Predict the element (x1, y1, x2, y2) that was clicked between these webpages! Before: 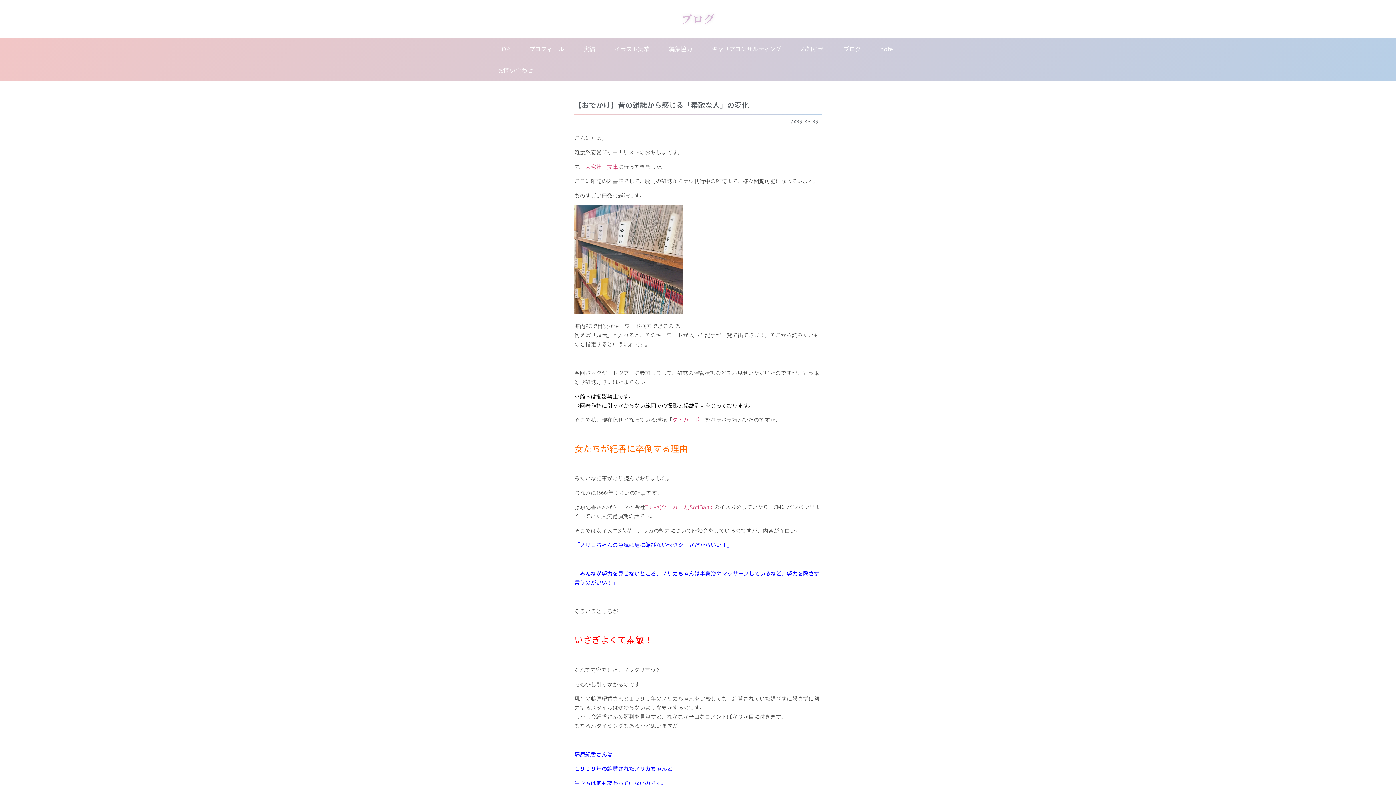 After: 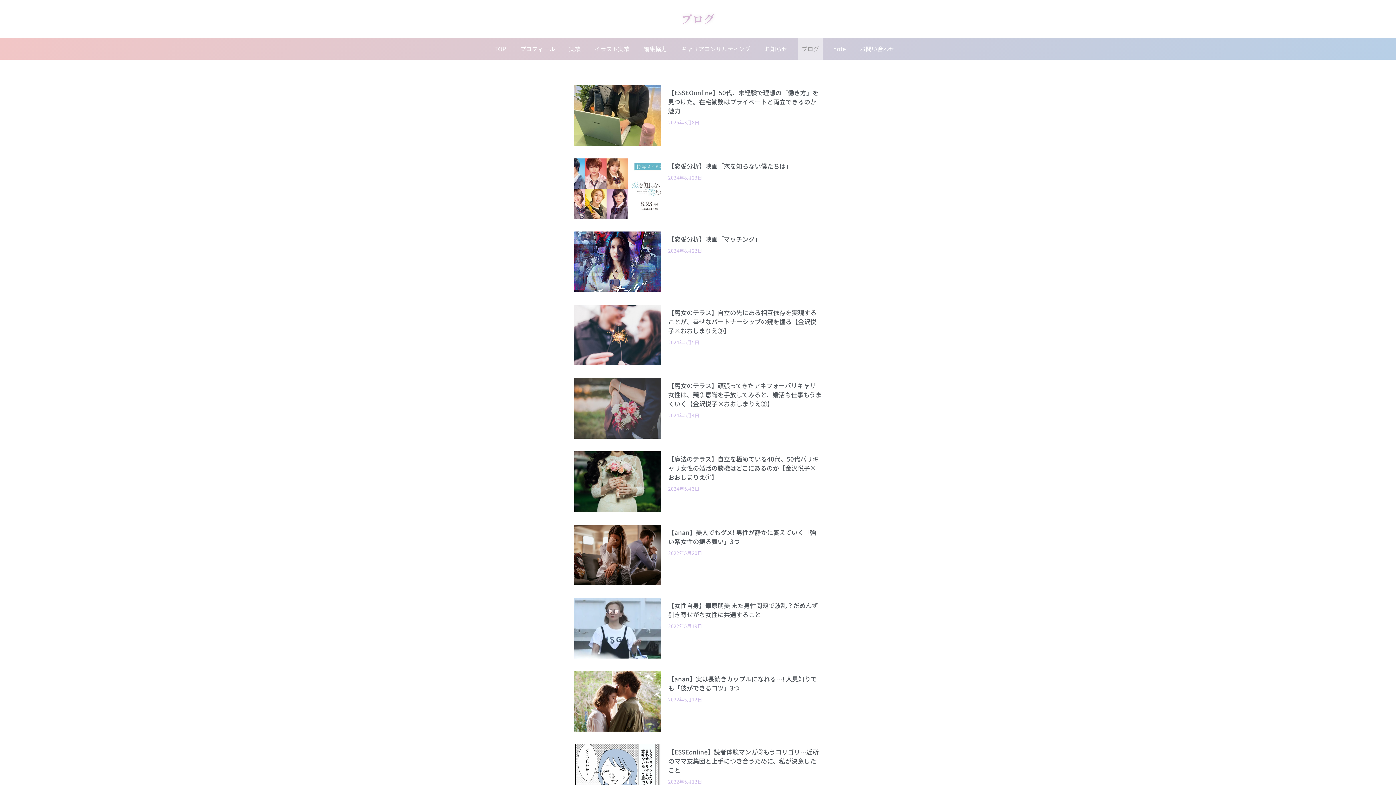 Action: bbox: (836, 38, 868, 59) label: ブログ